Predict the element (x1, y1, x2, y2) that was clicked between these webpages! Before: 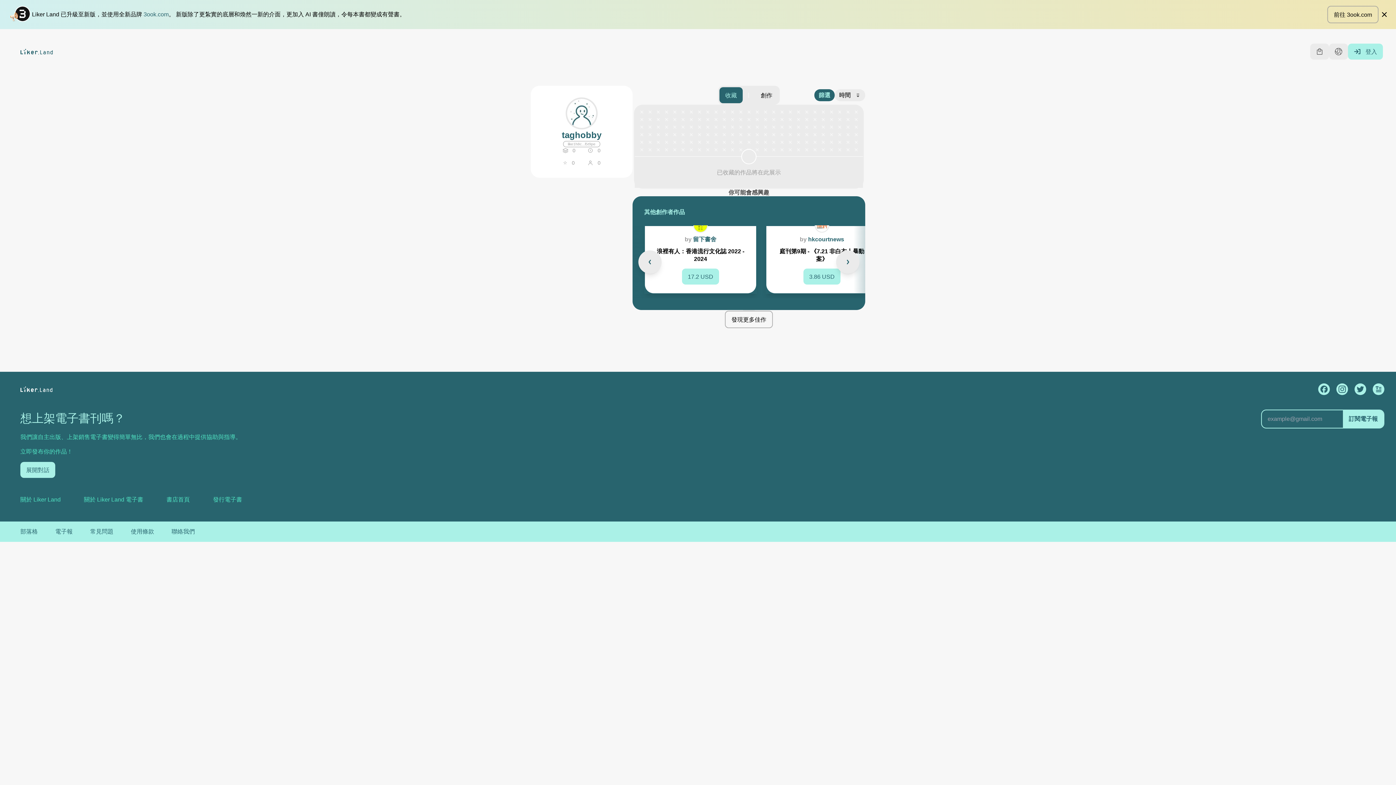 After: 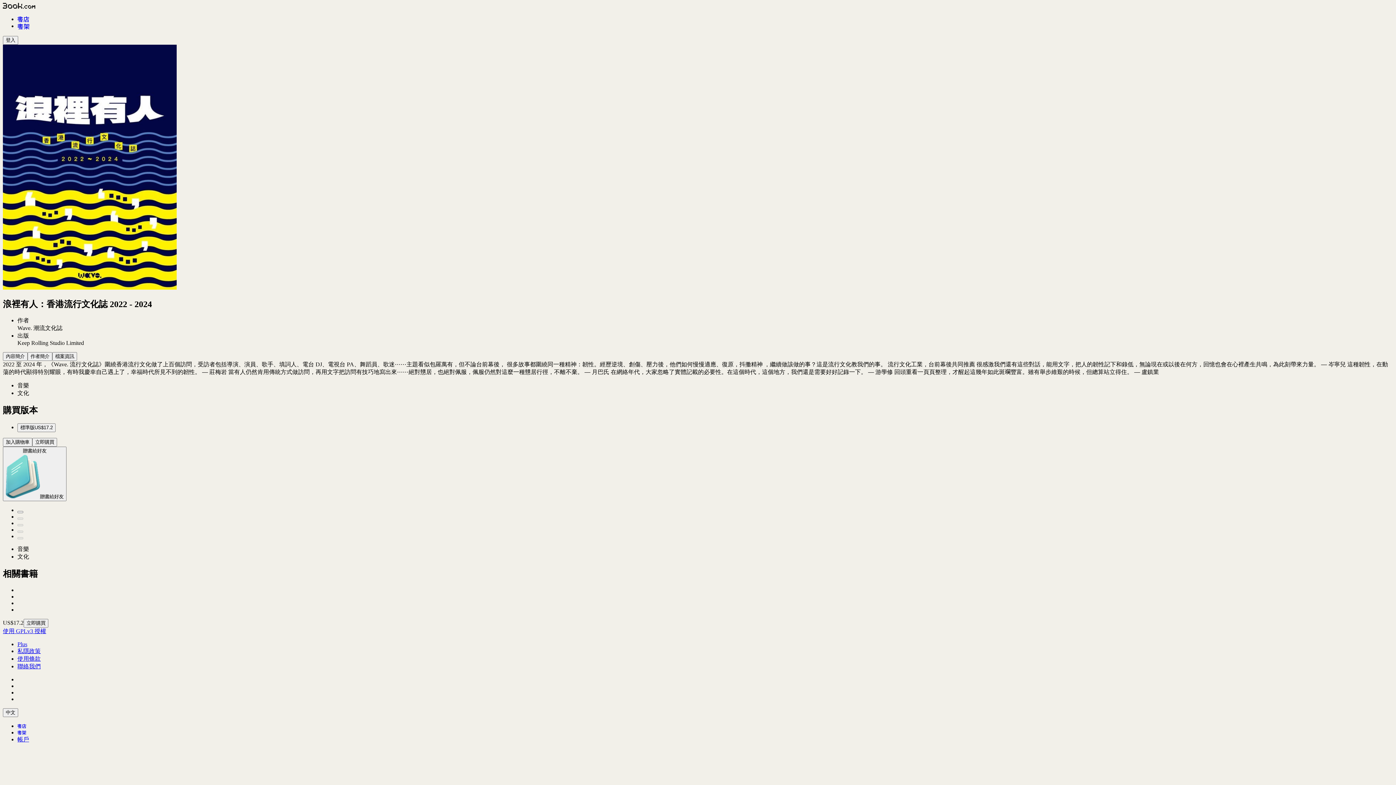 Action: label: 17.2 USD bbox: (682, 268, 719, 284)